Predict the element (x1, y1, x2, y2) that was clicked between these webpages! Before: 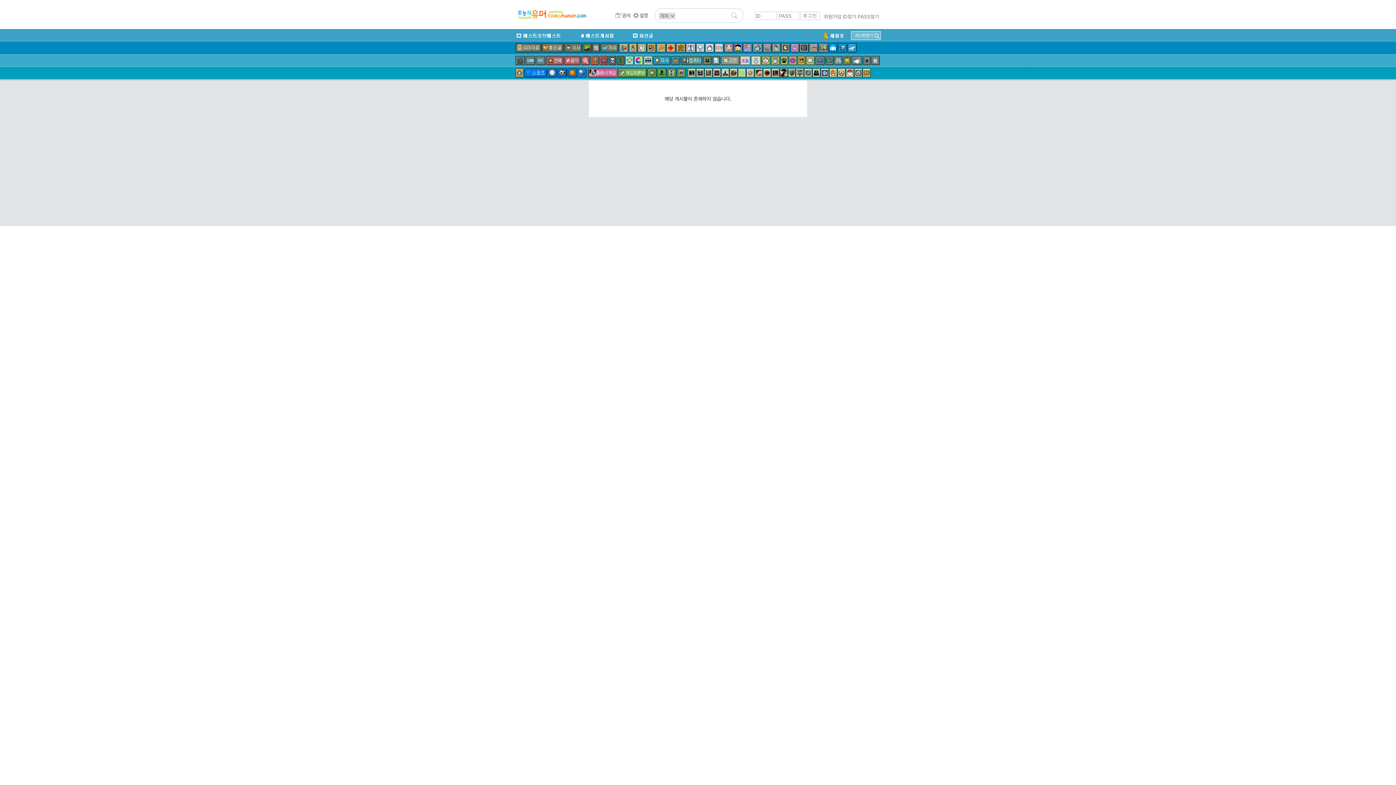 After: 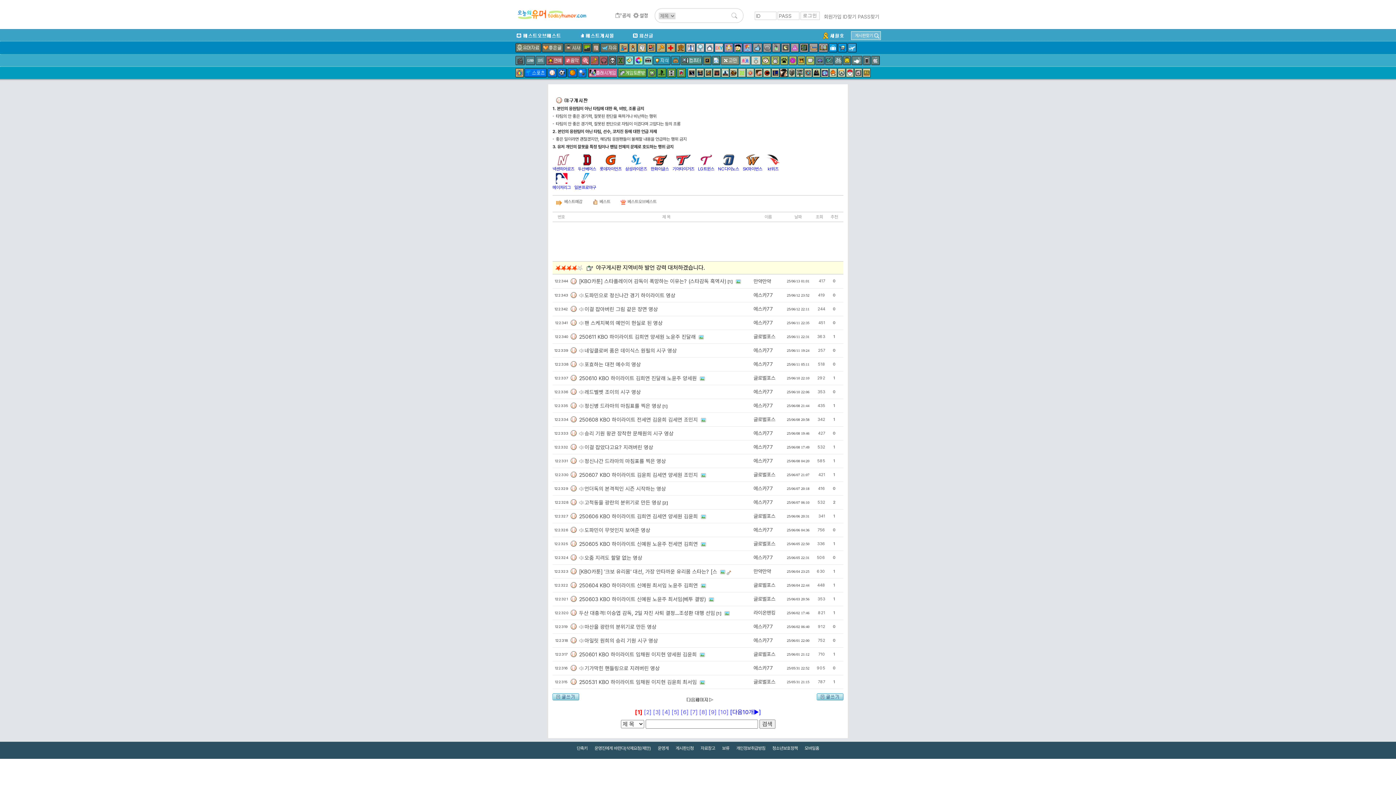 Action: bbox: (547, 68, 556, 77)